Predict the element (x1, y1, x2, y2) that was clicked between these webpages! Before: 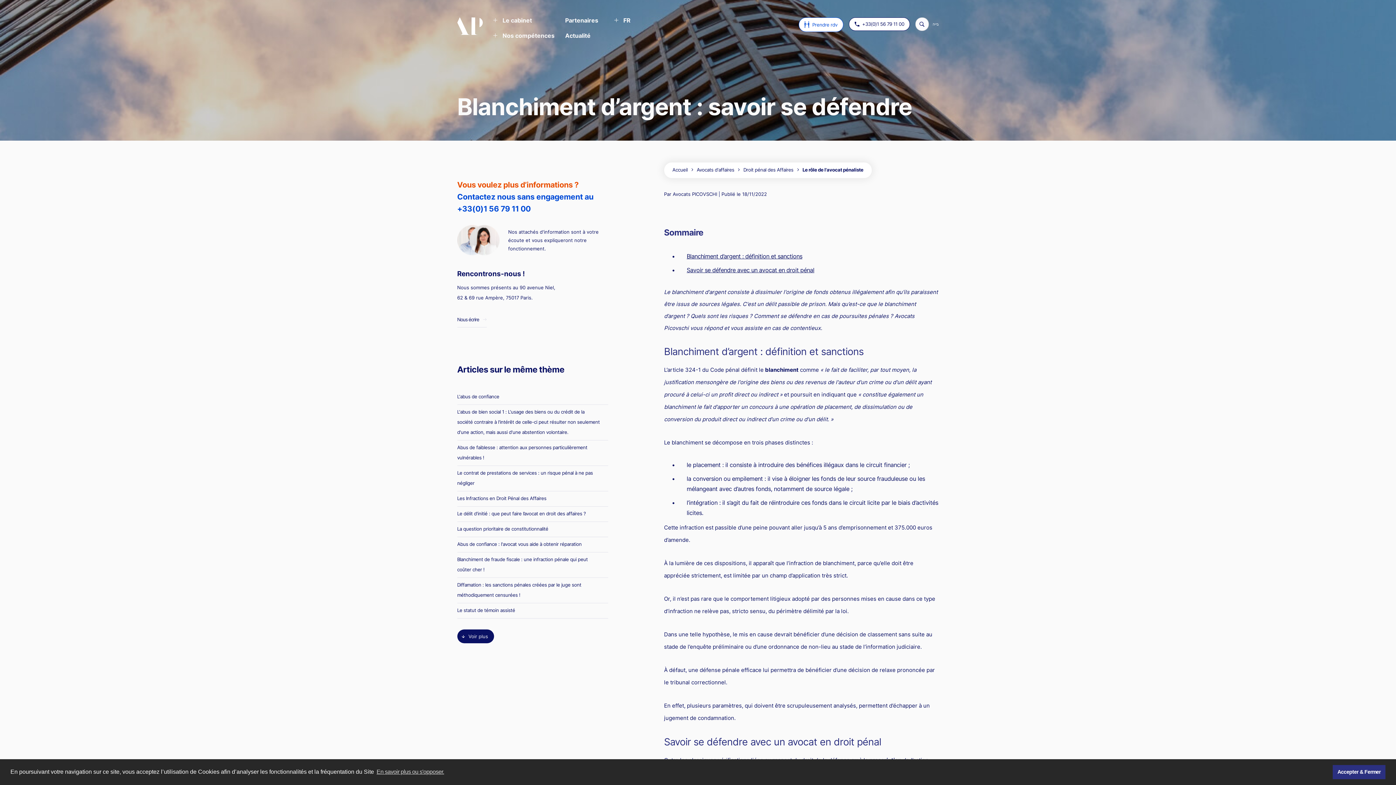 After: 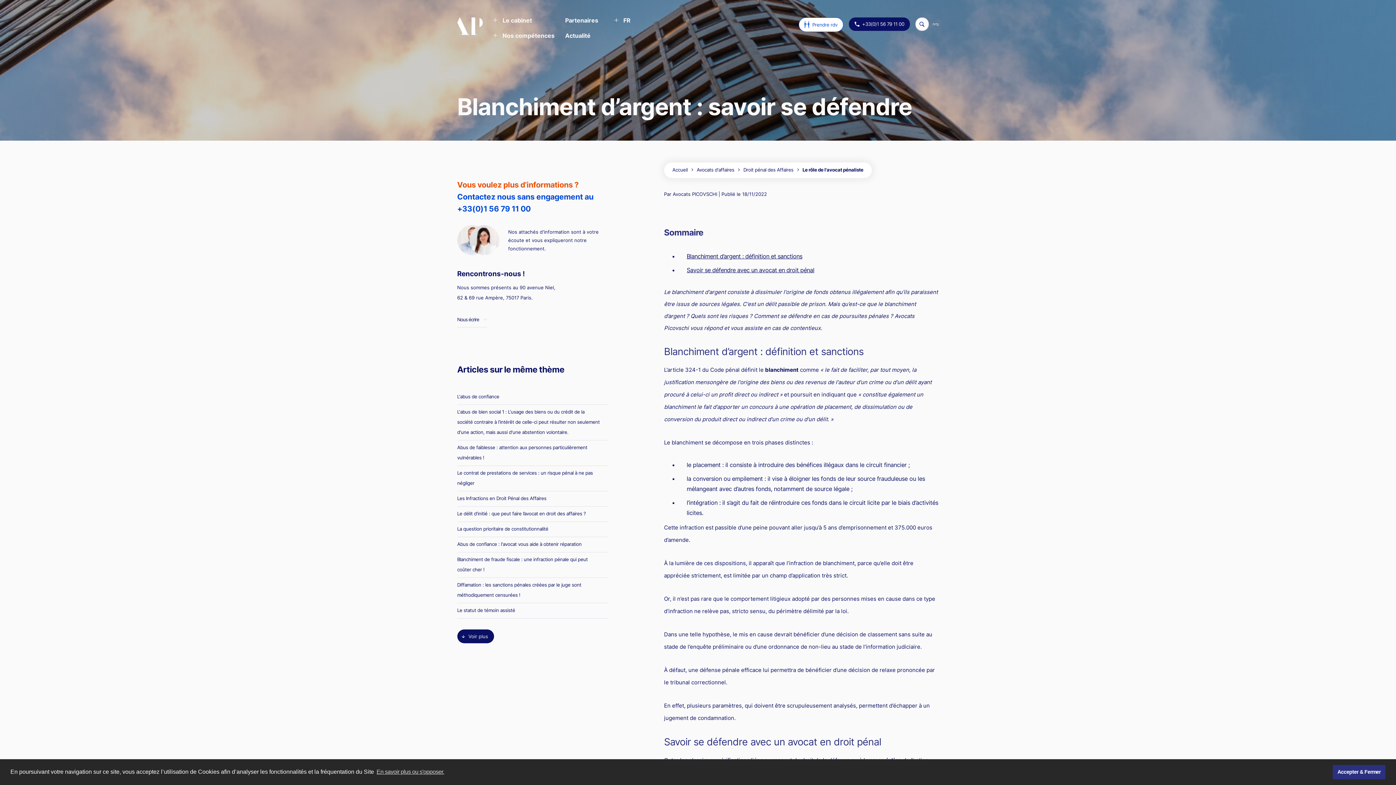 Action: bbox: (848, 17, 910, 30) label: +33(0)1 56 79 11 00